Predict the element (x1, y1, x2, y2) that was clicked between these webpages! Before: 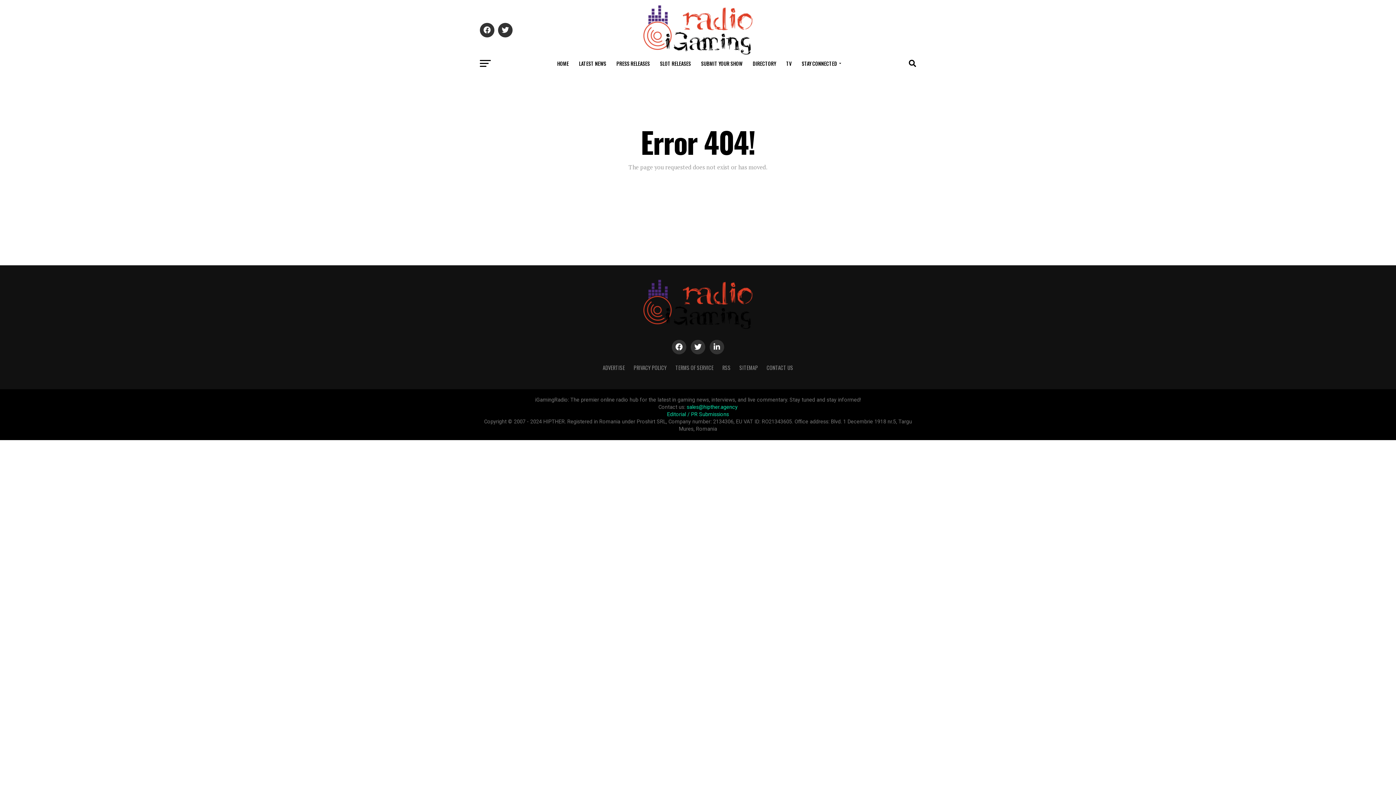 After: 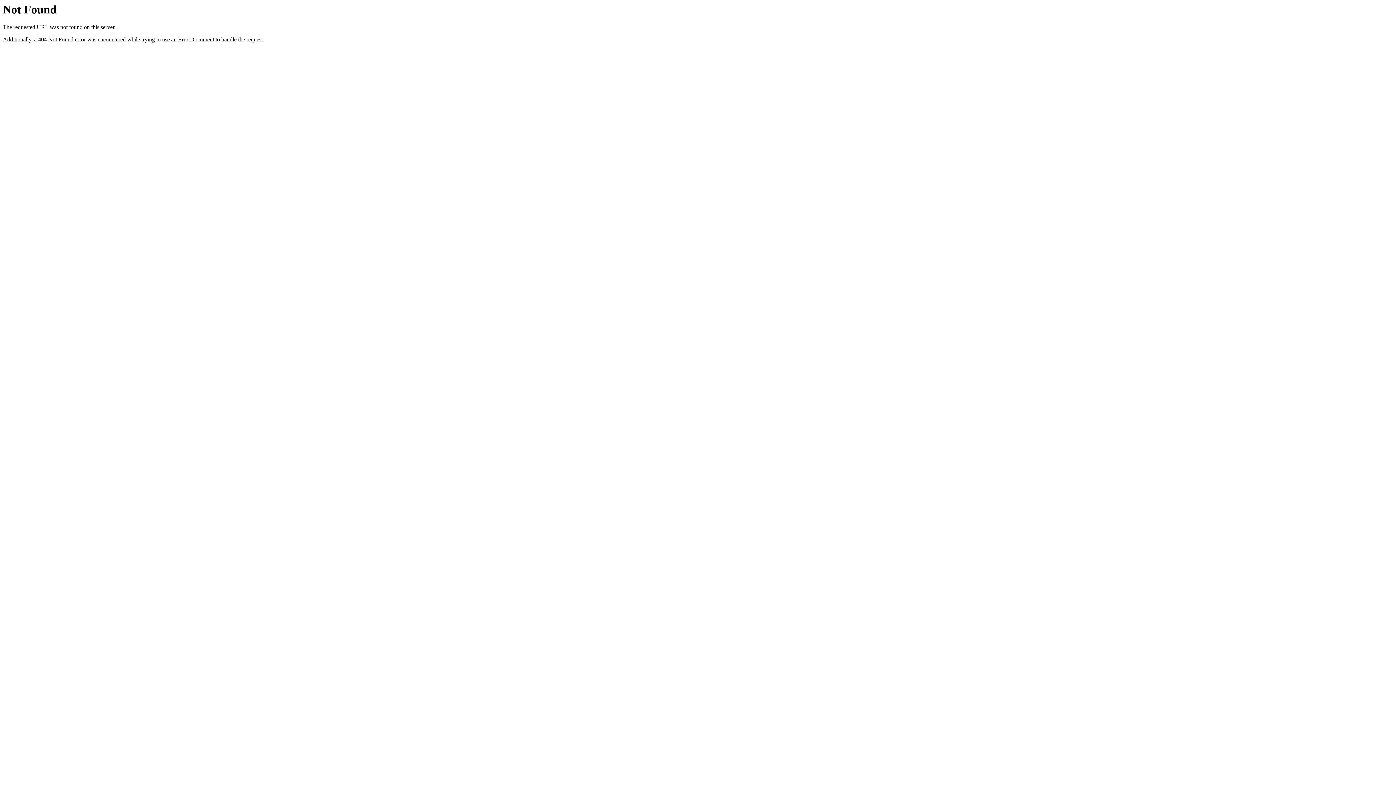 Action: bbox: (633, 364, 666, 371) label: PRIVACY POLICY